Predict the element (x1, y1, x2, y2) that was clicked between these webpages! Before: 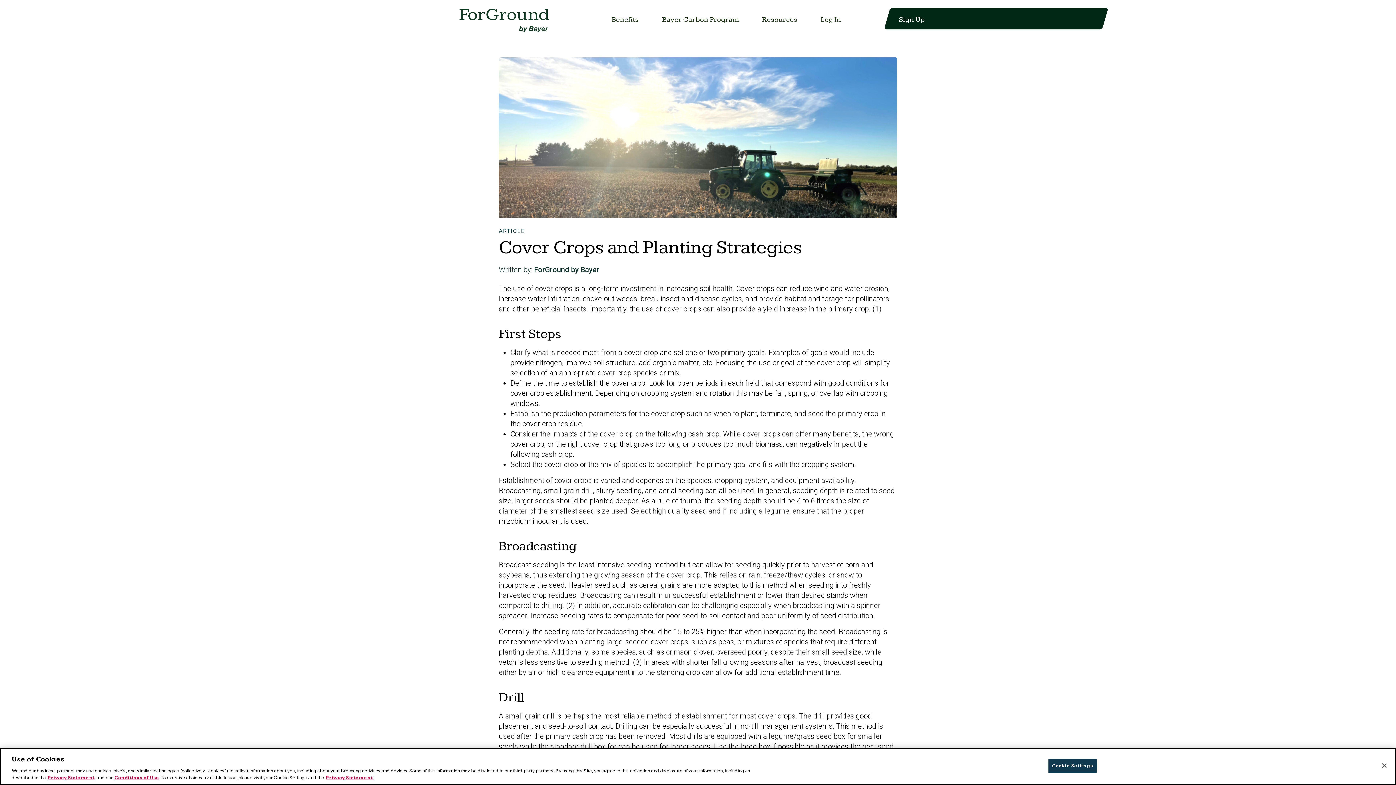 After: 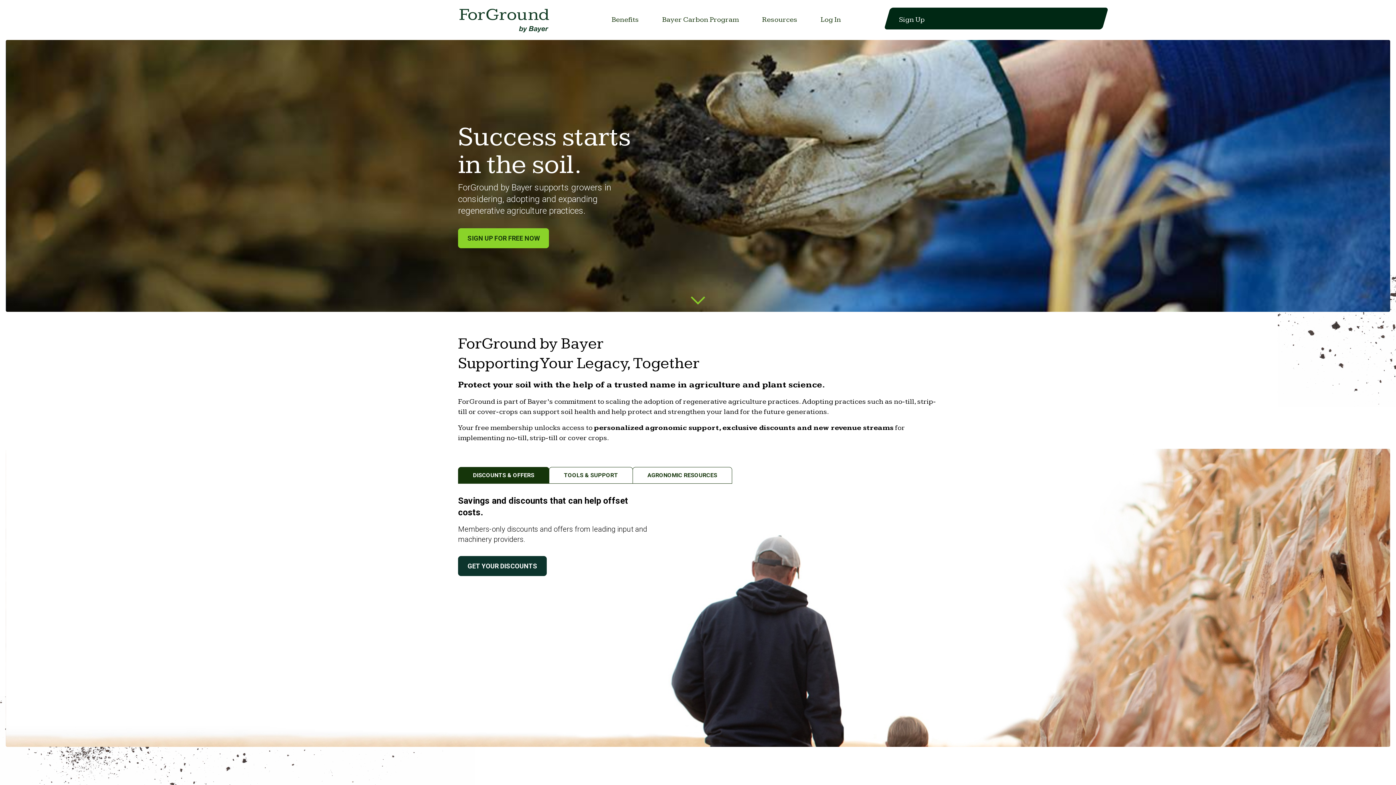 Action: bbox: (459, 8, 552, 36) label: Link to home page